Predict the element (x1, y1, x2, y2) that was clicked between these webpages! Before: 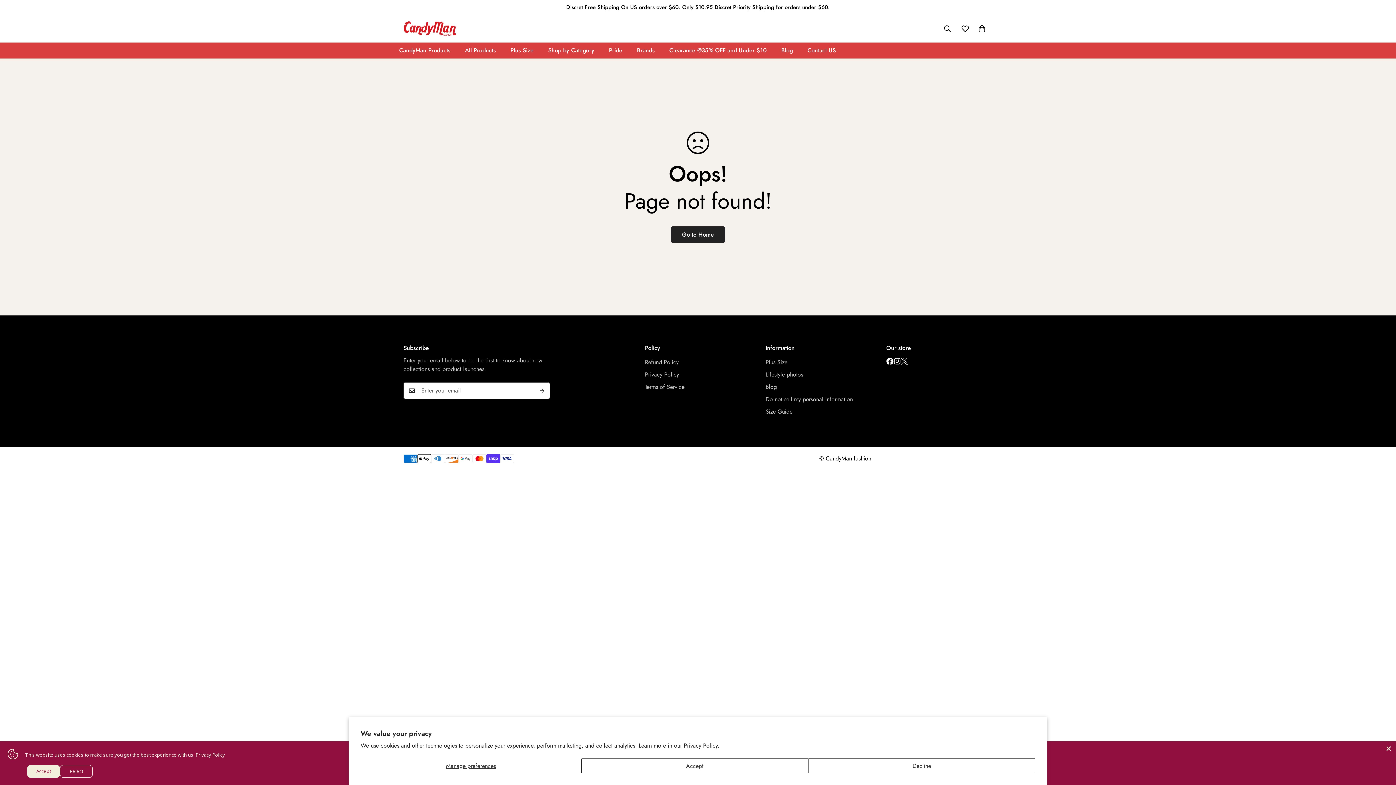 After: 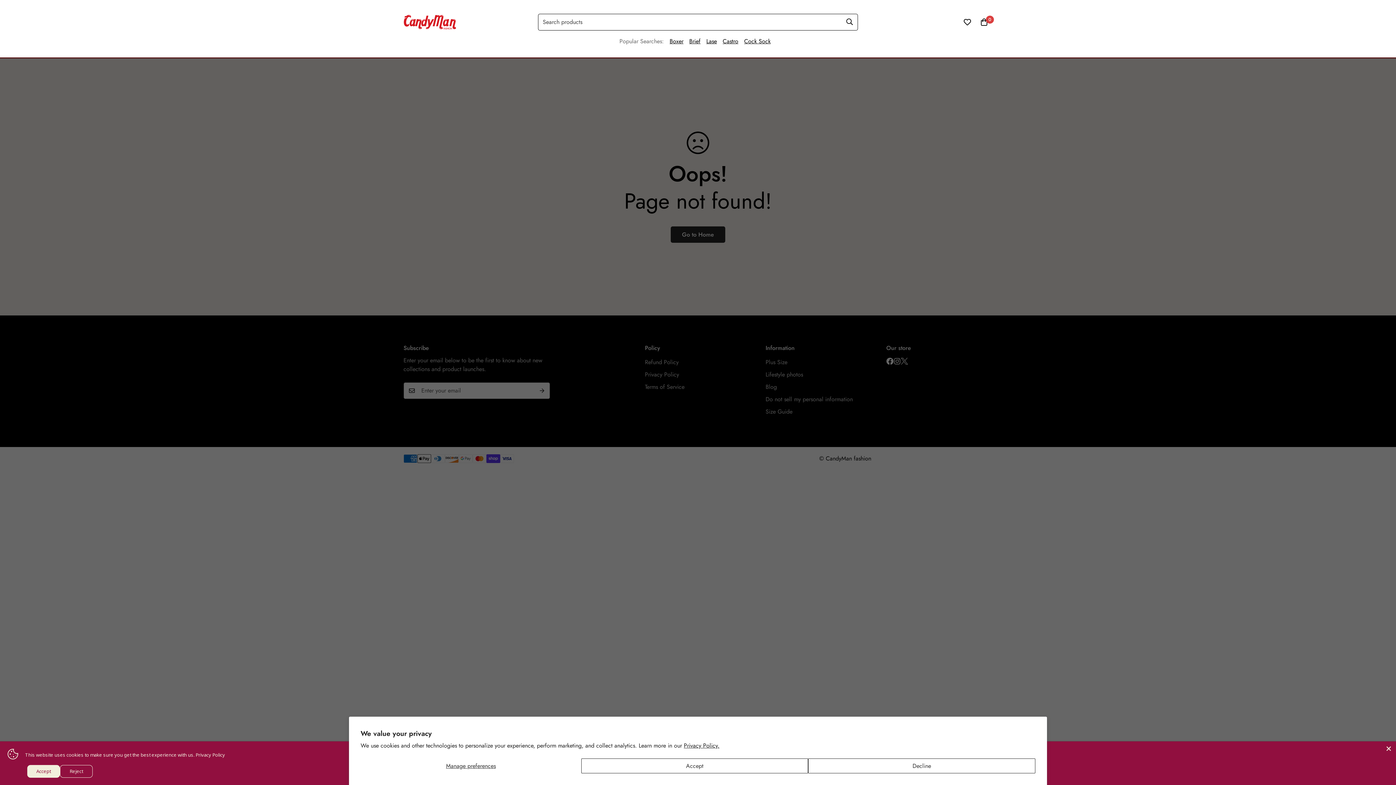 Action: label: Search bbox: (938, 20, 957, 36)